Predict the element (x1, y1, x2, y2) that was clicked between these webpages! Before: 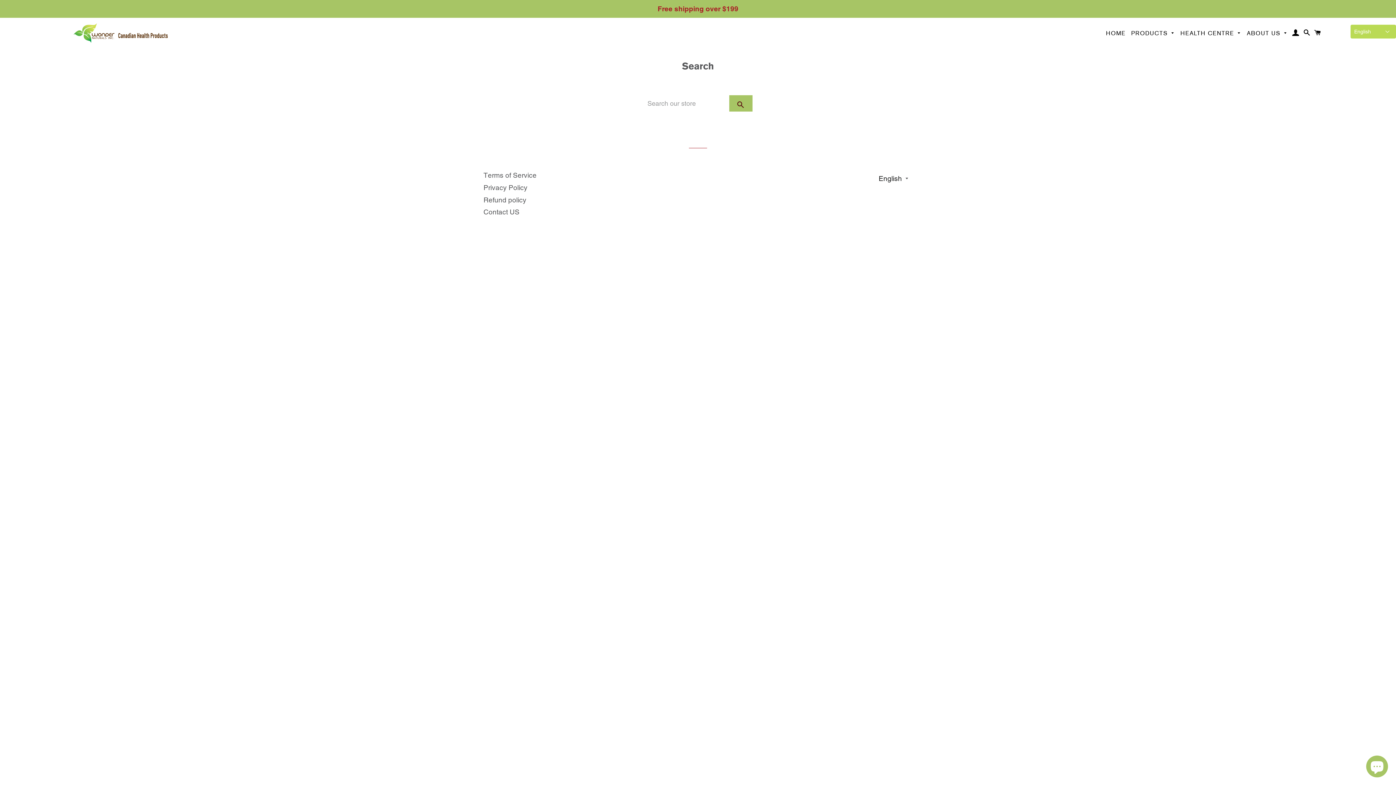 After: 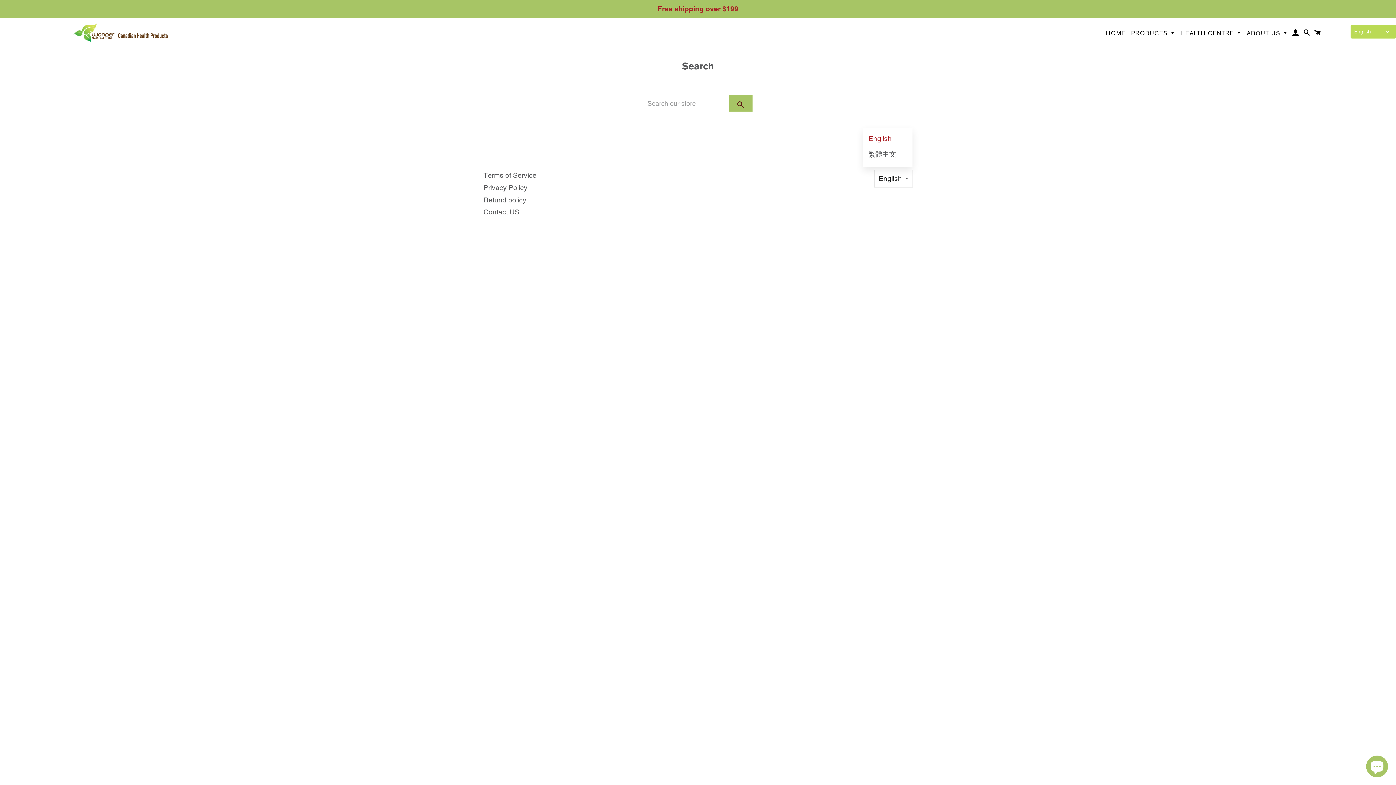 Action: label: English bbox: (874, 170, 912, 187)